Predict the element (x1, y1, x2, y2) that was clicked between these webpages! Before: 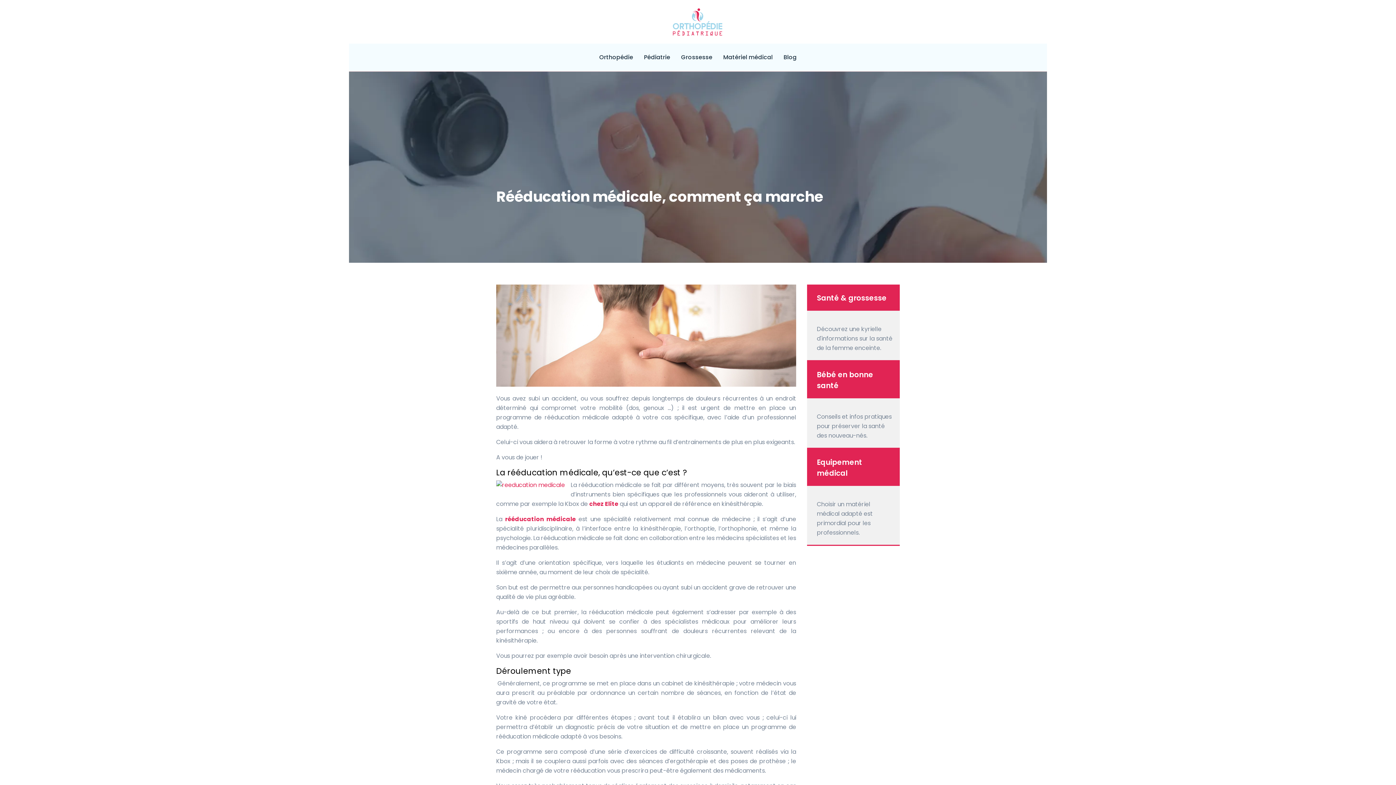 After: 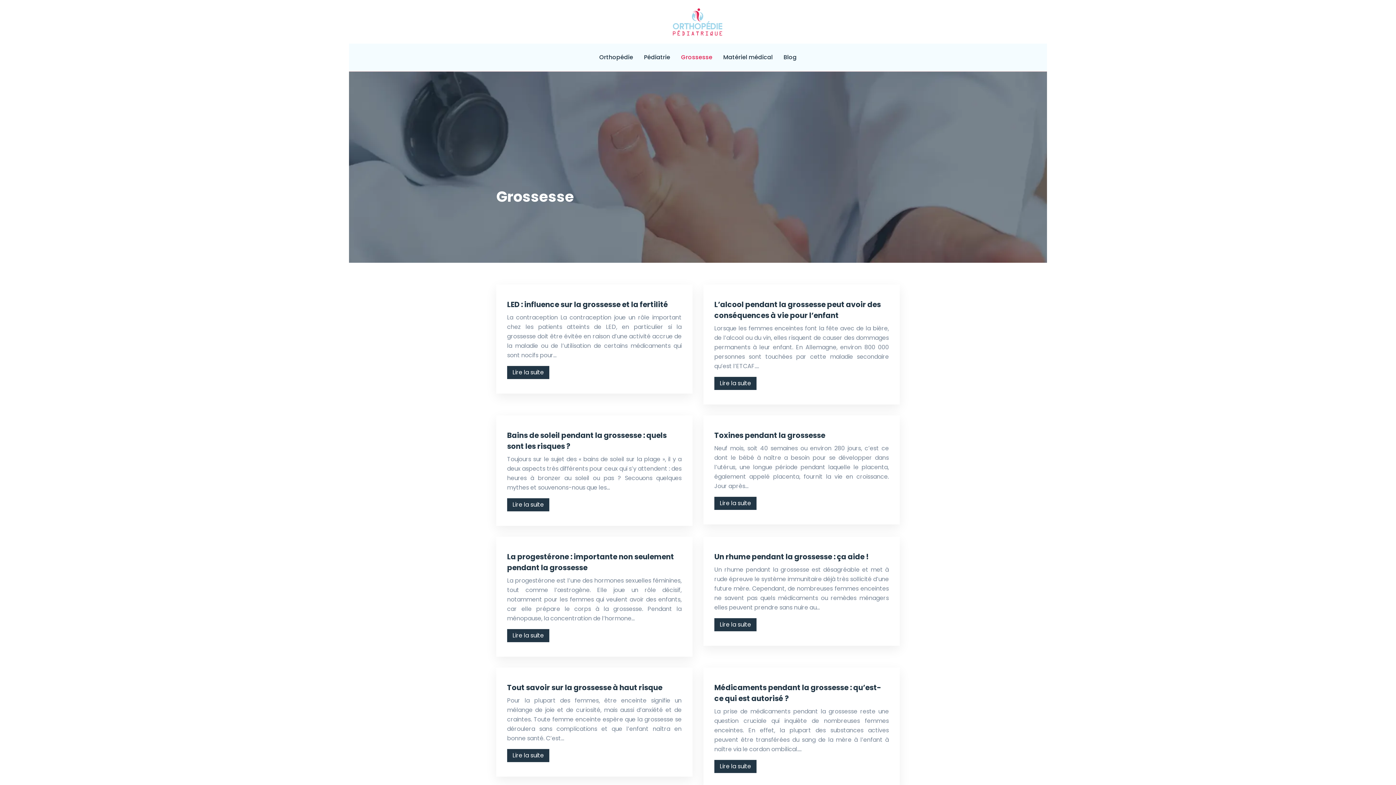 Action: bbox: (681, 52, 712, 62) label: Grossesse